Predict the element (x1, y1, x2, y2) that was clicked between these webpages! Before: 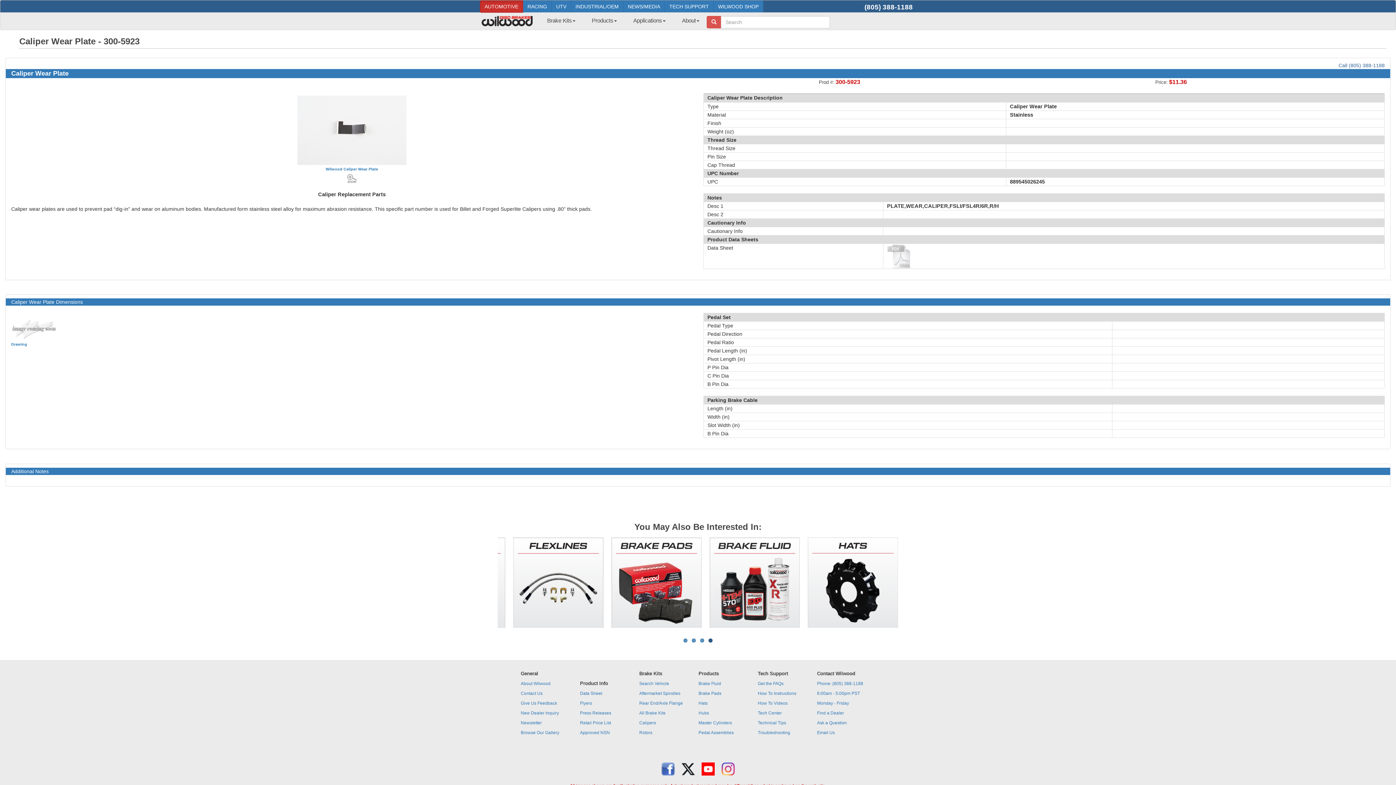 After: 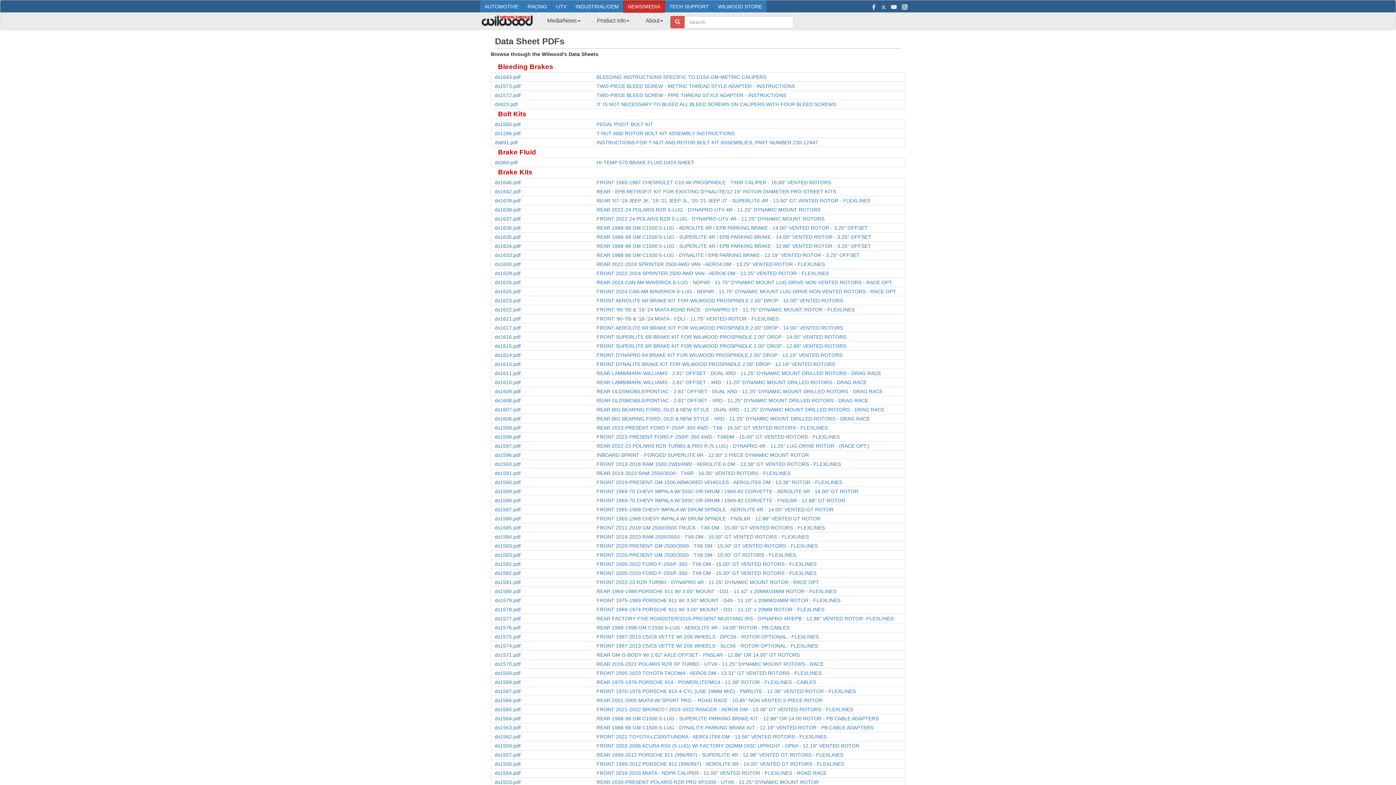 Action: label: Data Sheet bbox: (580, 691, 602, 696)